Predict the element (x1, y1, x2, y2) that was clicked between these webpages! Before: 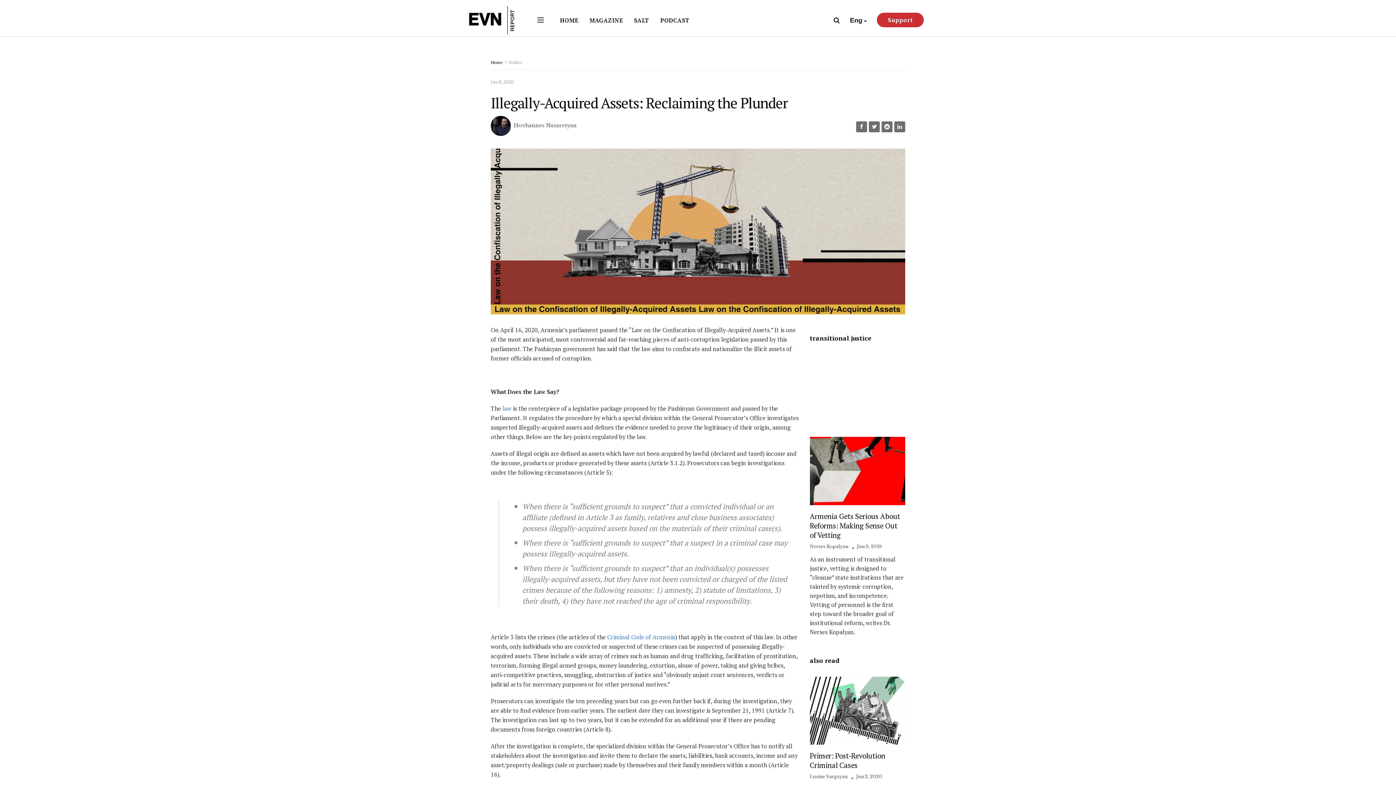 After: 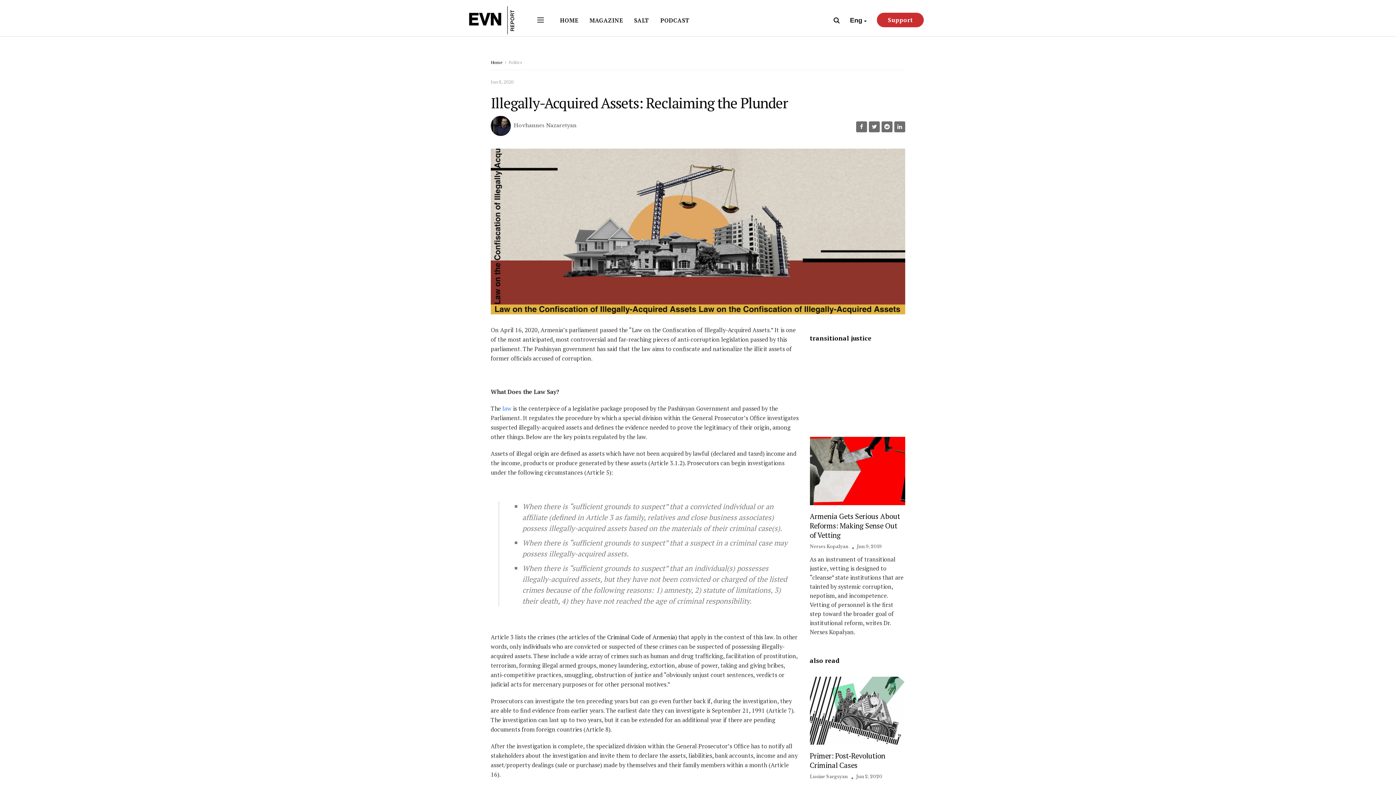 Action: bbox: (607, 633, 675, 641) label: Criminal Code of Armenia